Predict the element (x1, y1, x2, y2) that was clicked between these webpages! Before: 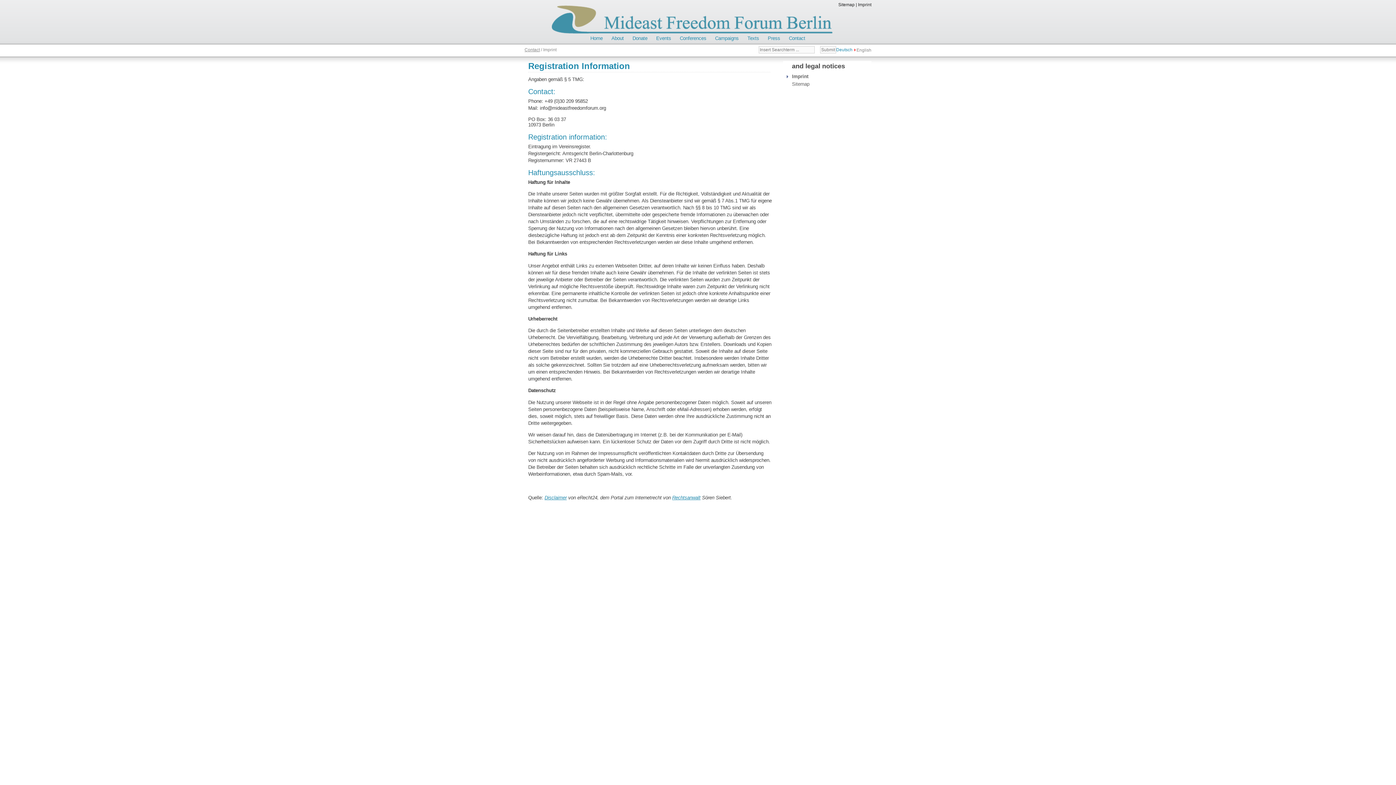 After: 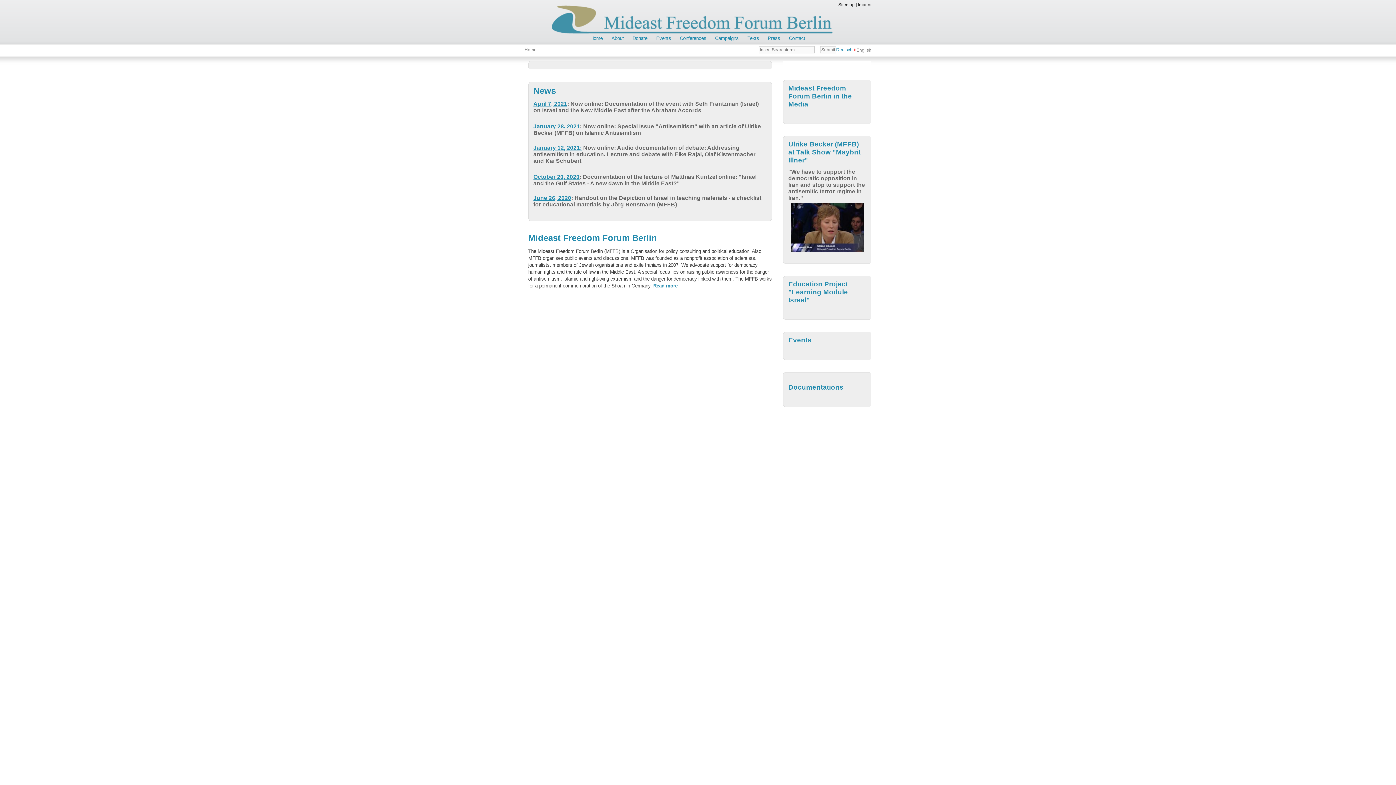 Action: label: Home bbox: (590, 35, 602, 41)